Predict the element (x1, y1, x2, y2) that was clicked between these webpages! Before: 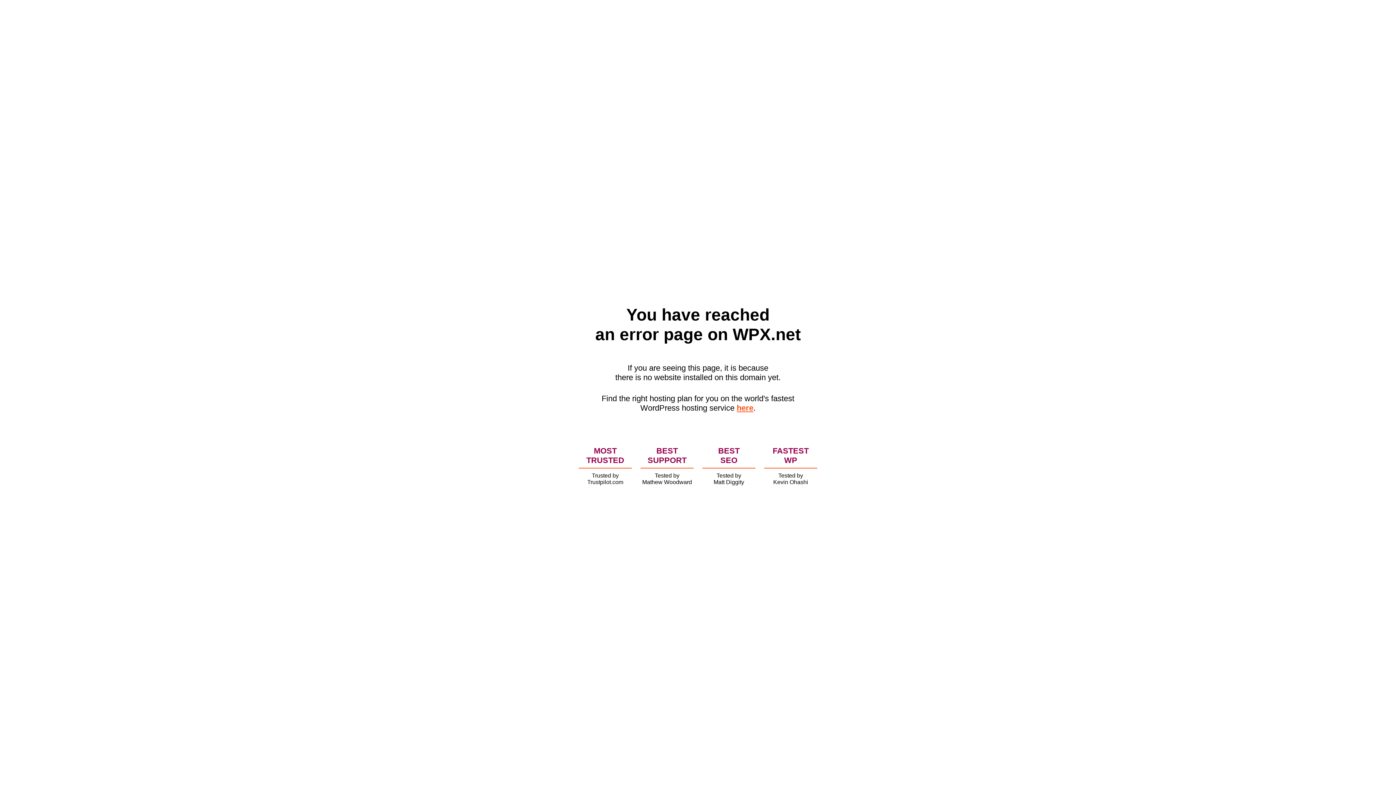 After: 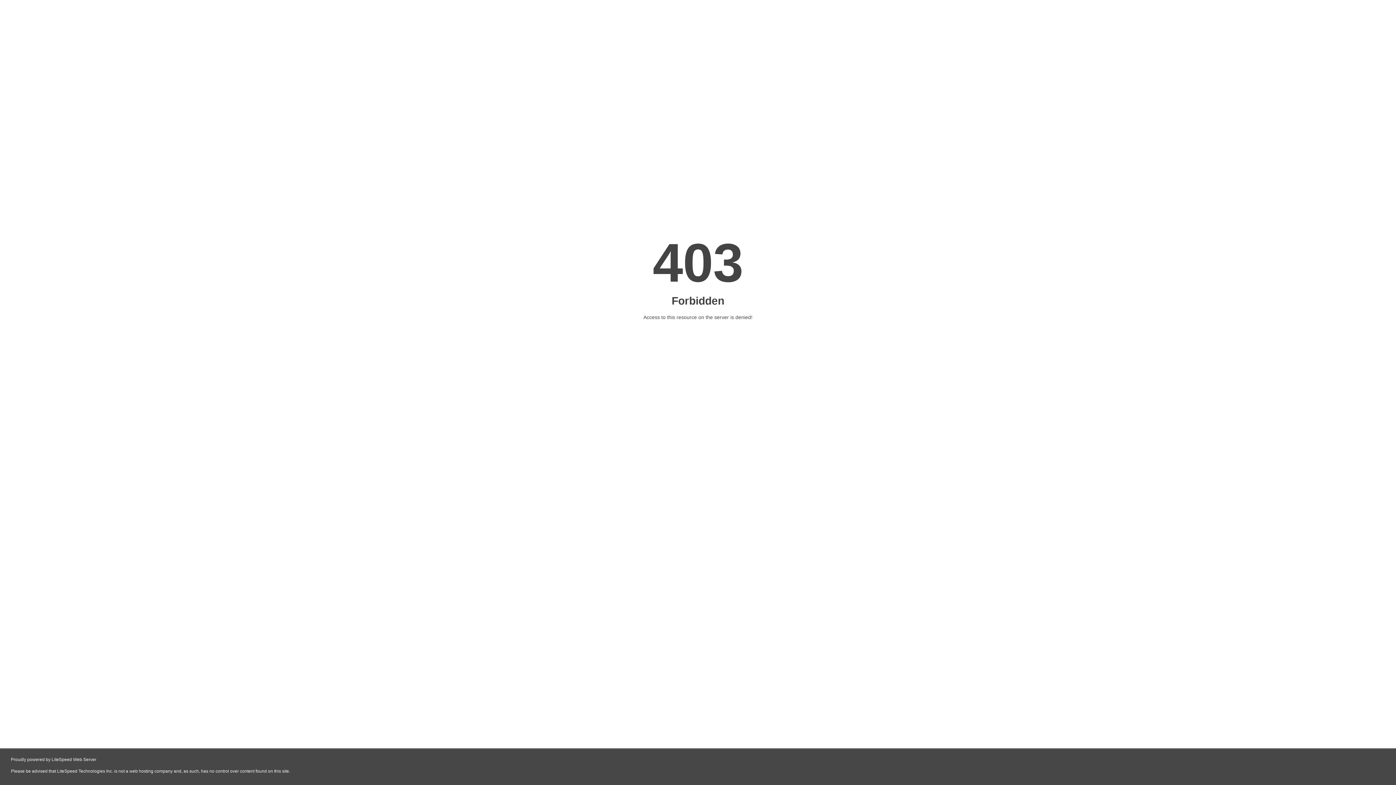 Action: bbox: (736, 403, 753, 412) label: here